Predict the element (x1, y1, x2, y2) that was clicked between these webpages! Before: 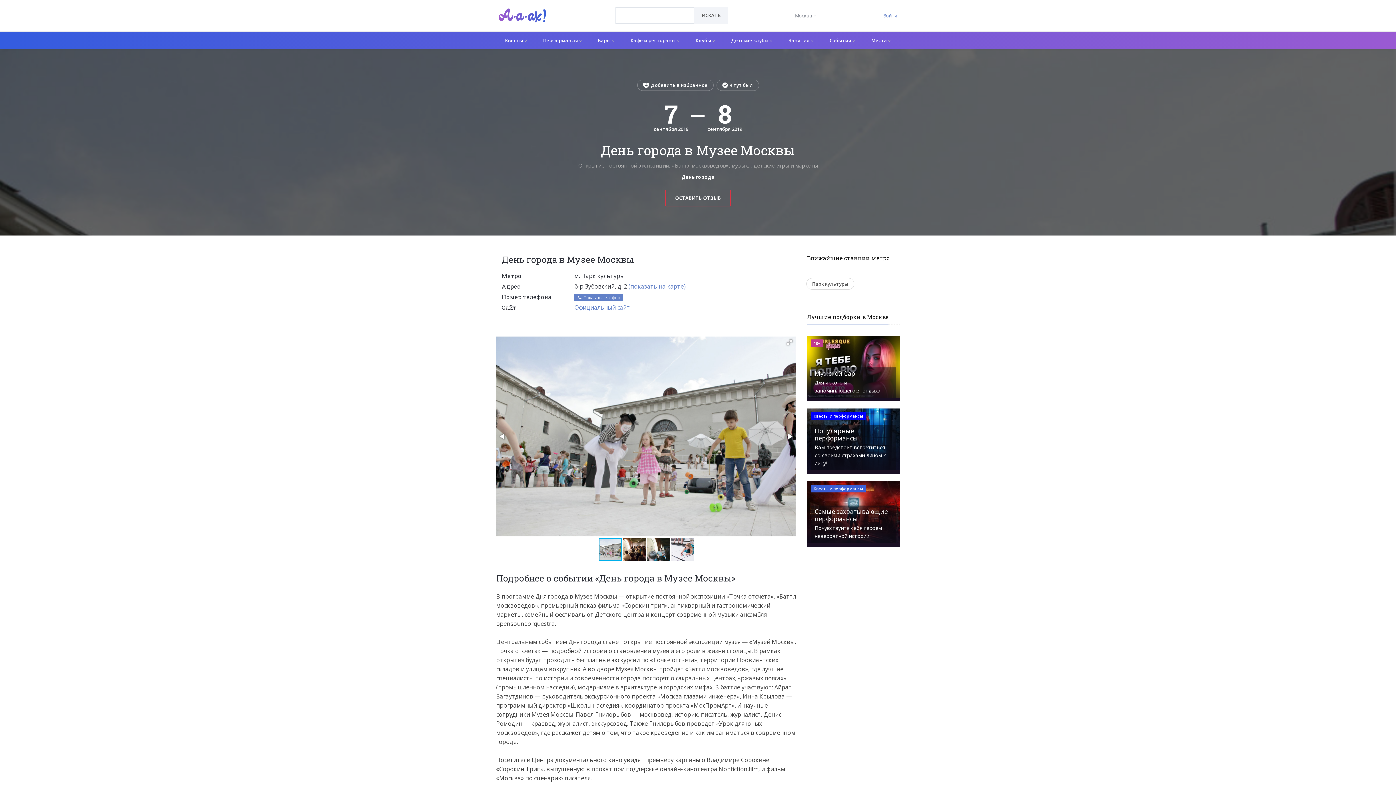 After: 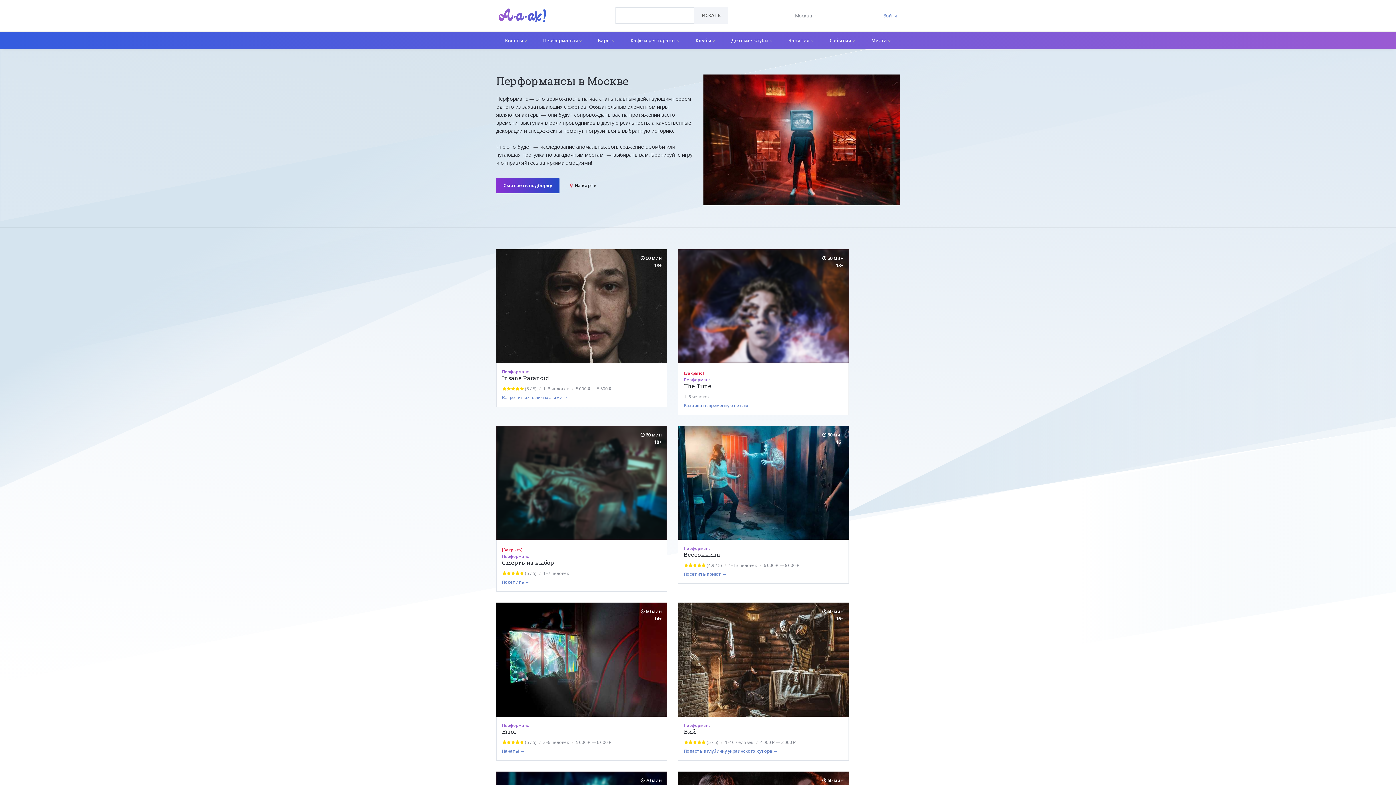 Action: label: Квесты и перформансы
Самые захватывающие перформансы
Почувствуйте себя героем невероятной истории! bbox: (807, 481, 900, 546)